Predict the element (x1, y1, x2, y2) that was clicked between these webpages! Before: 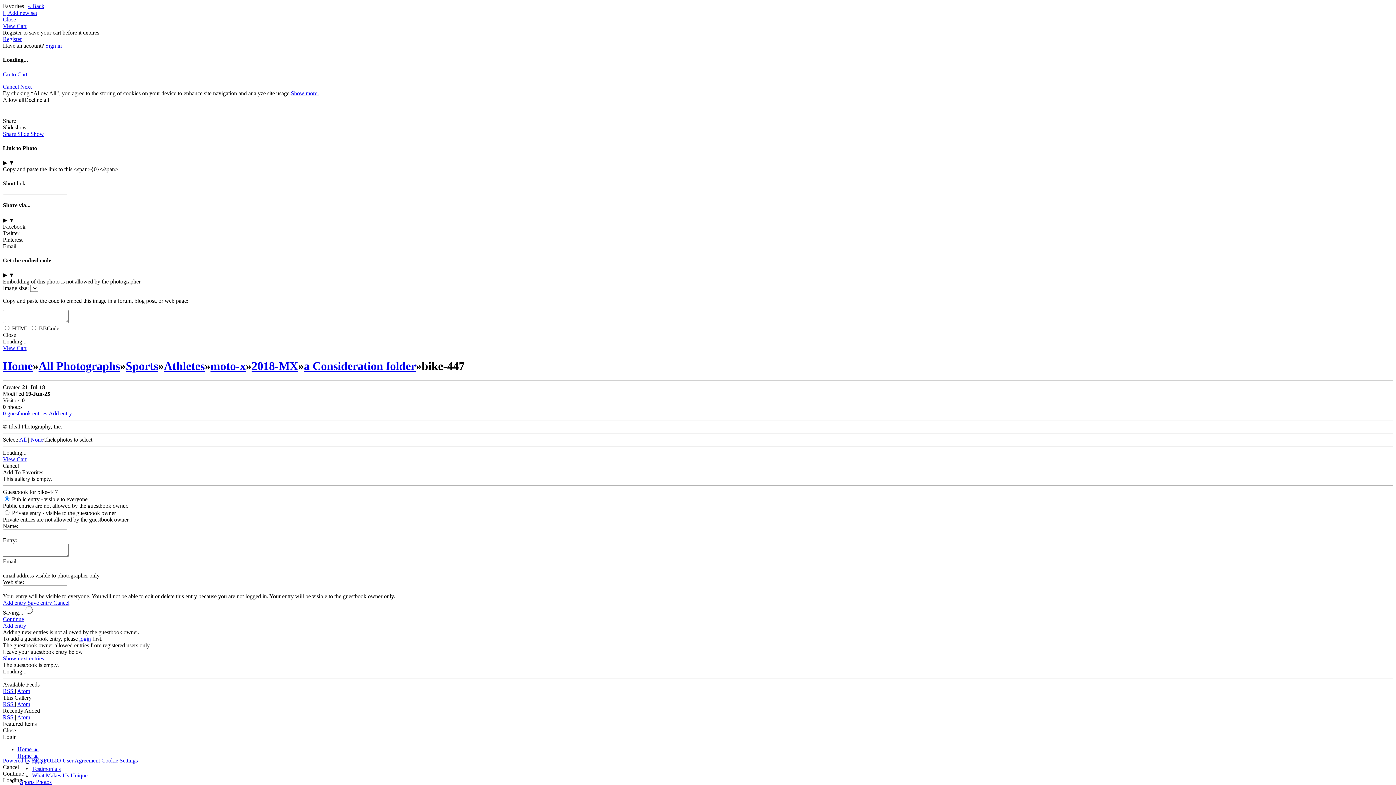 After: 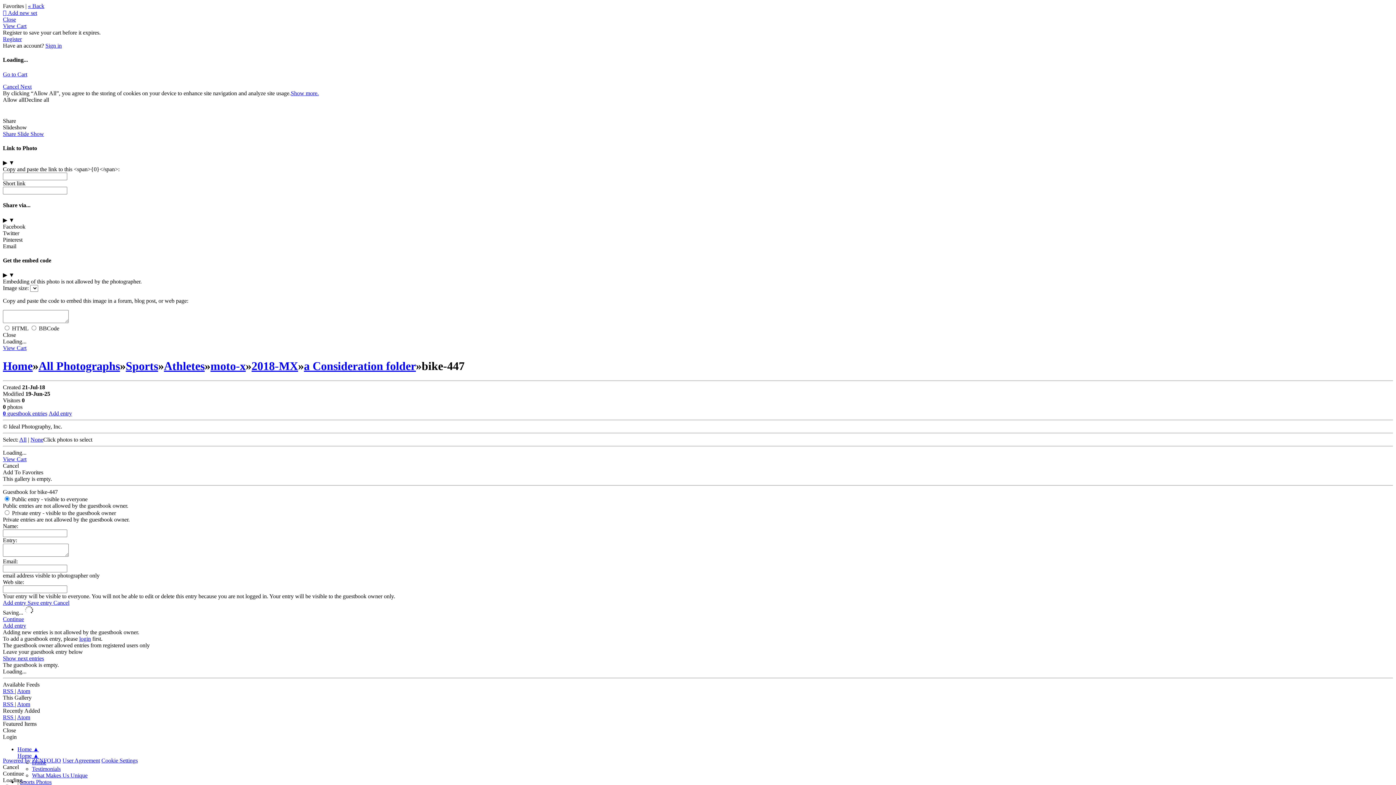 Action: bbox: (2, 757, 61, 764) label: Powered by ZENFOLIO